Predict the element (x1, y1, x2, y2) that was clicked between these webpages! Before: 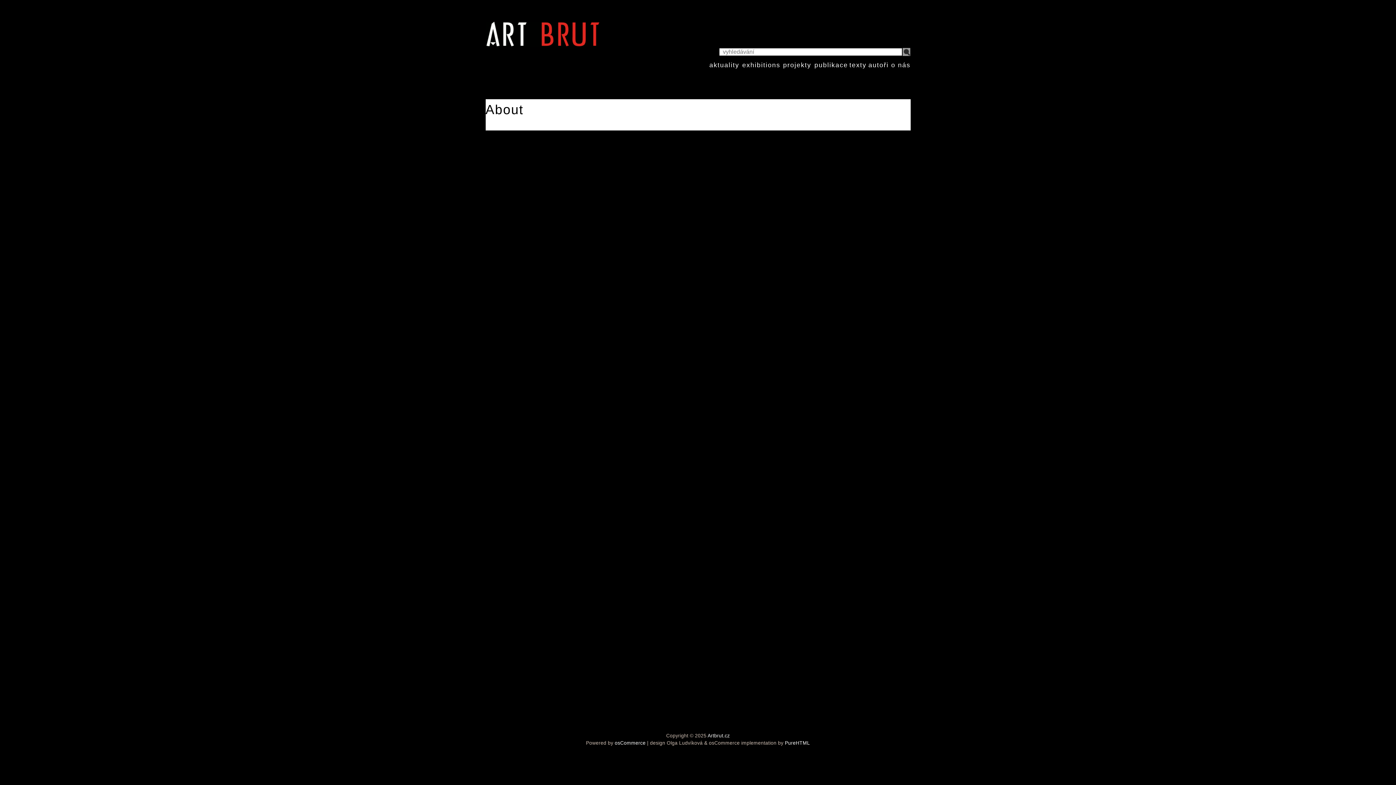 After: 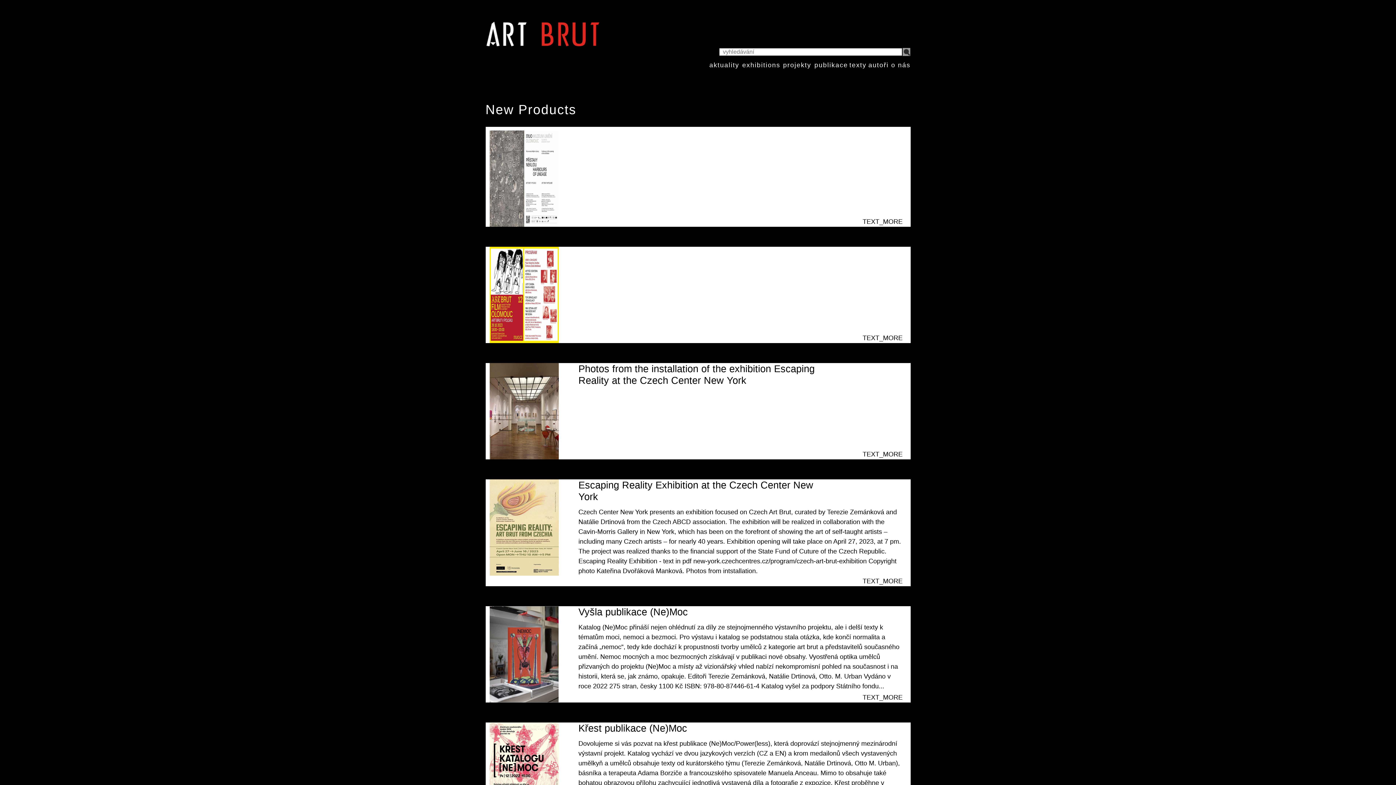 Action: label: aktuality bbox: (709, 61, 739, 68)